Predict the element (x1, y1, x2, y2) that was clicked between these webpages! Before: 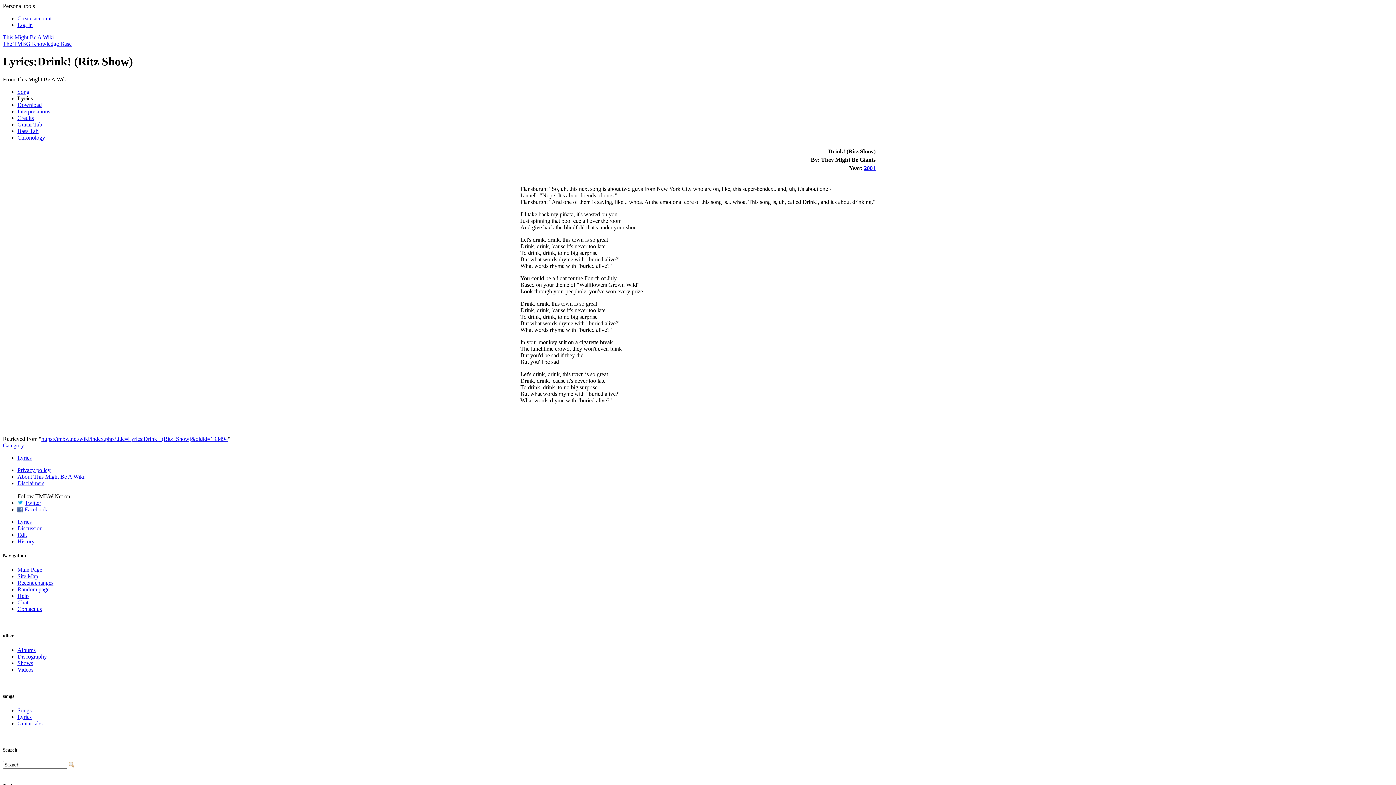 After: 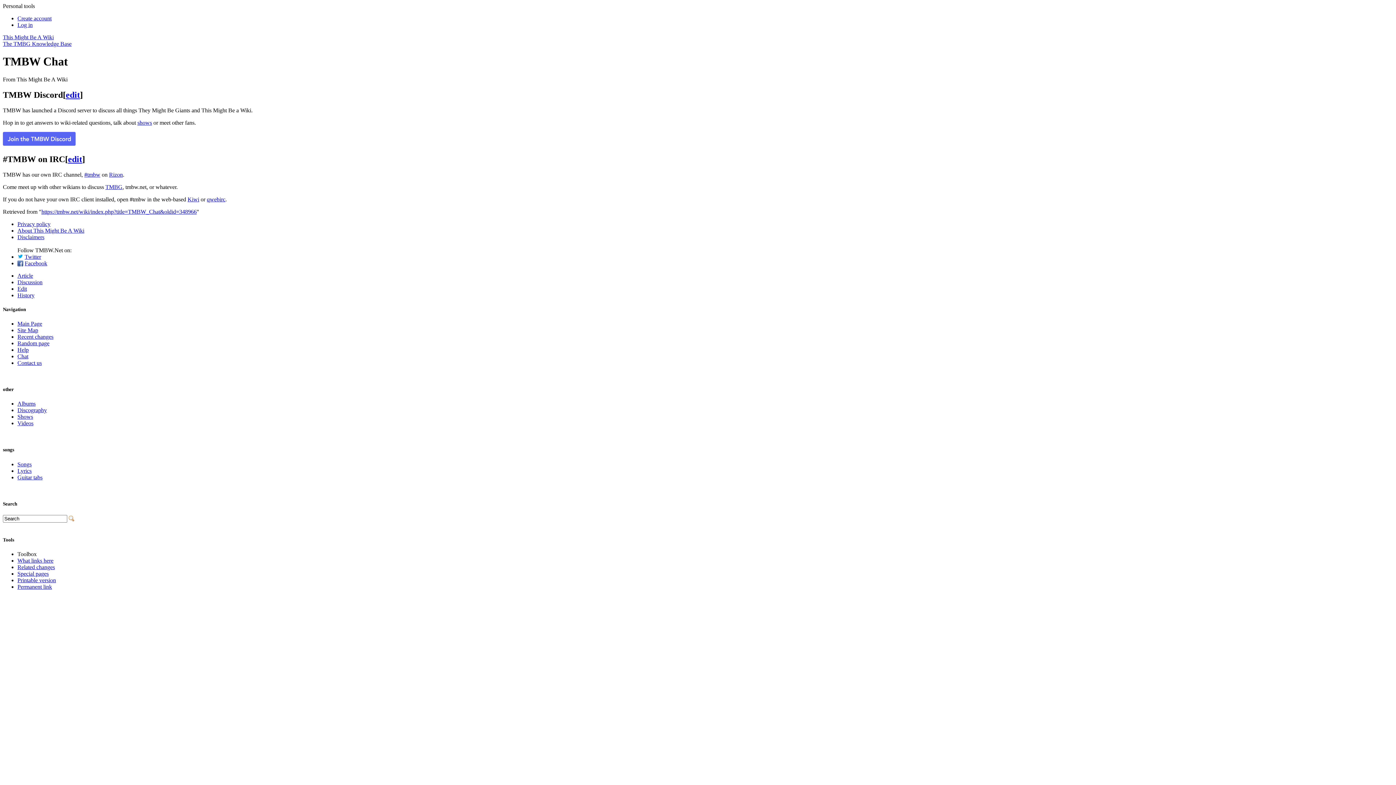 Action: label: Chat bbox: (17, 599, 28, 605)